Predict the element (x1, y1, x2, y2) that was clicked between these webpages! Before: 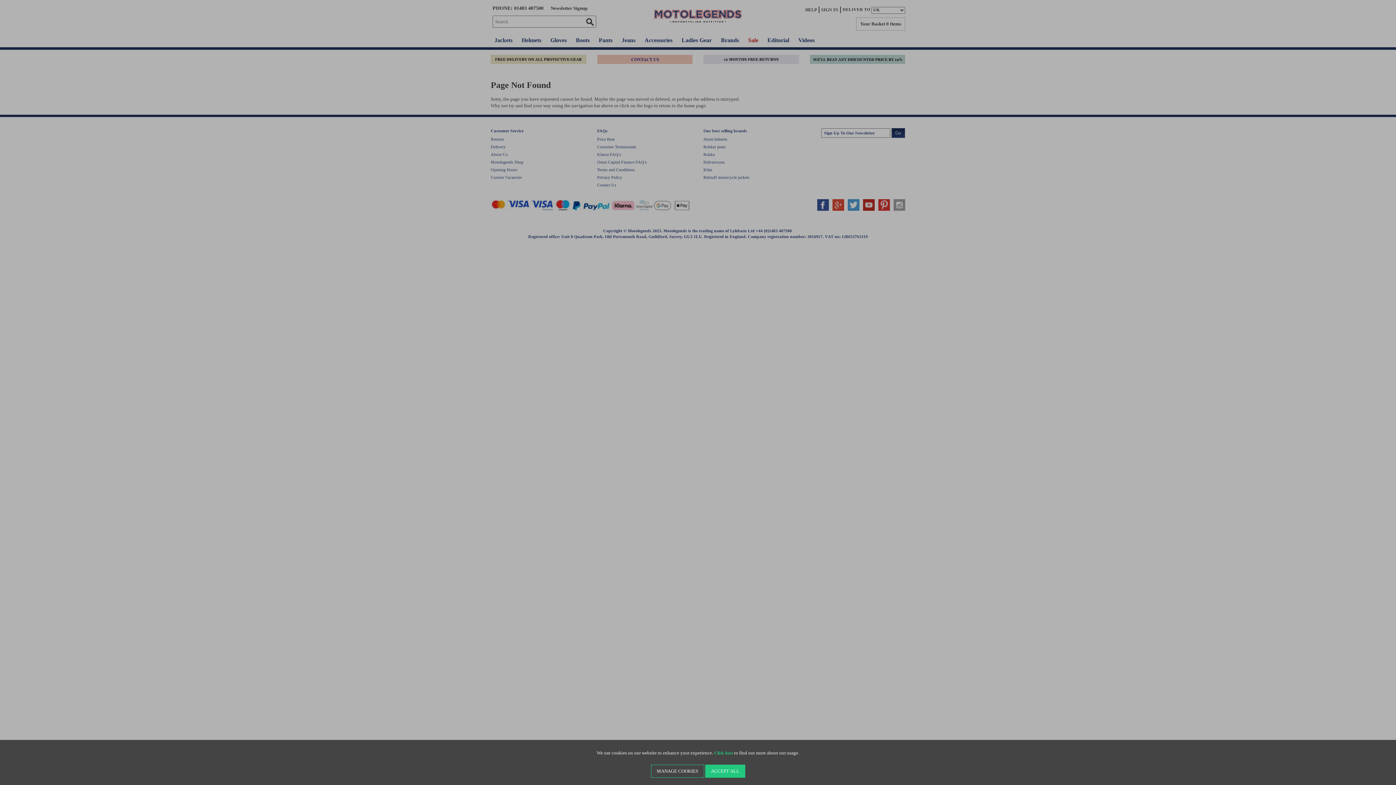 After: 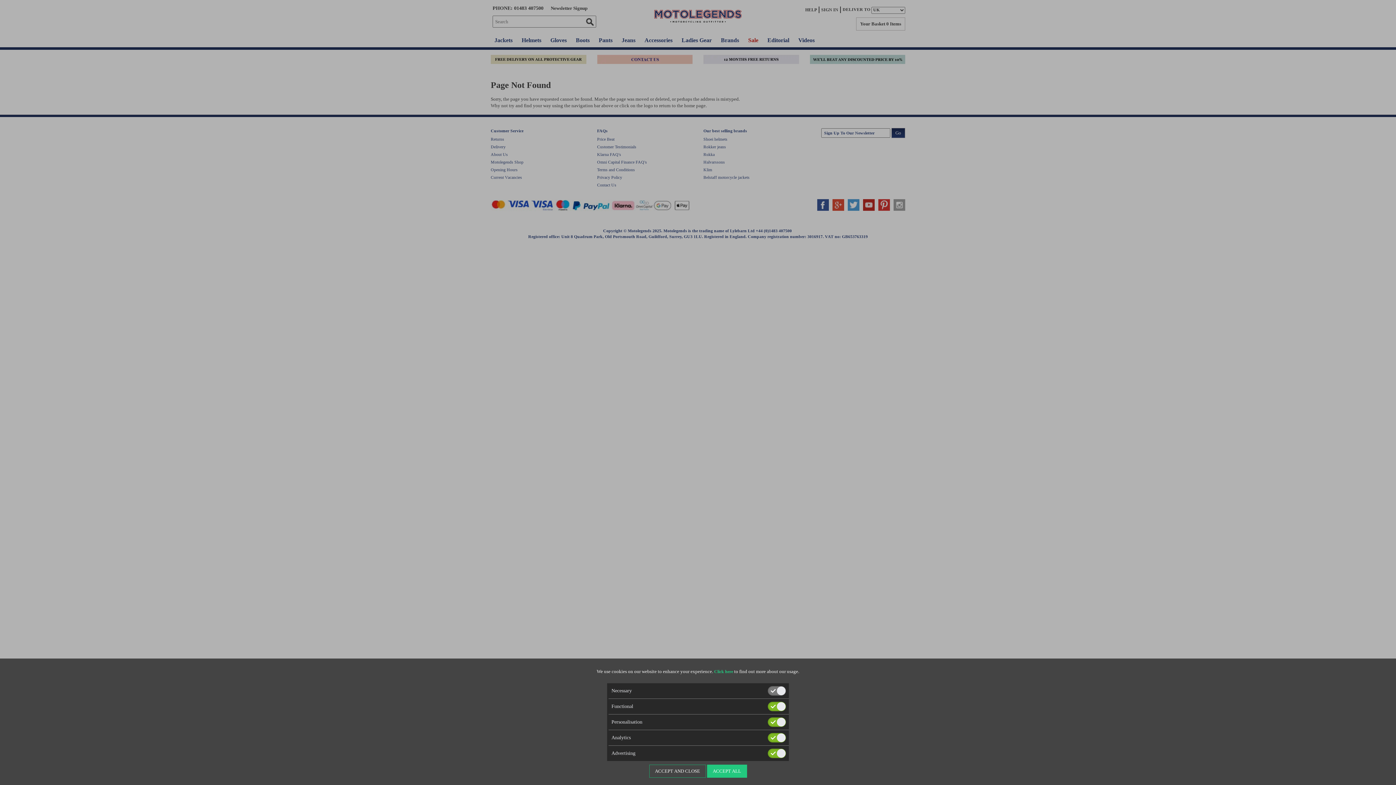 Action: bbox: (651, 765, 704, 778) label: MANAGE COOKIES